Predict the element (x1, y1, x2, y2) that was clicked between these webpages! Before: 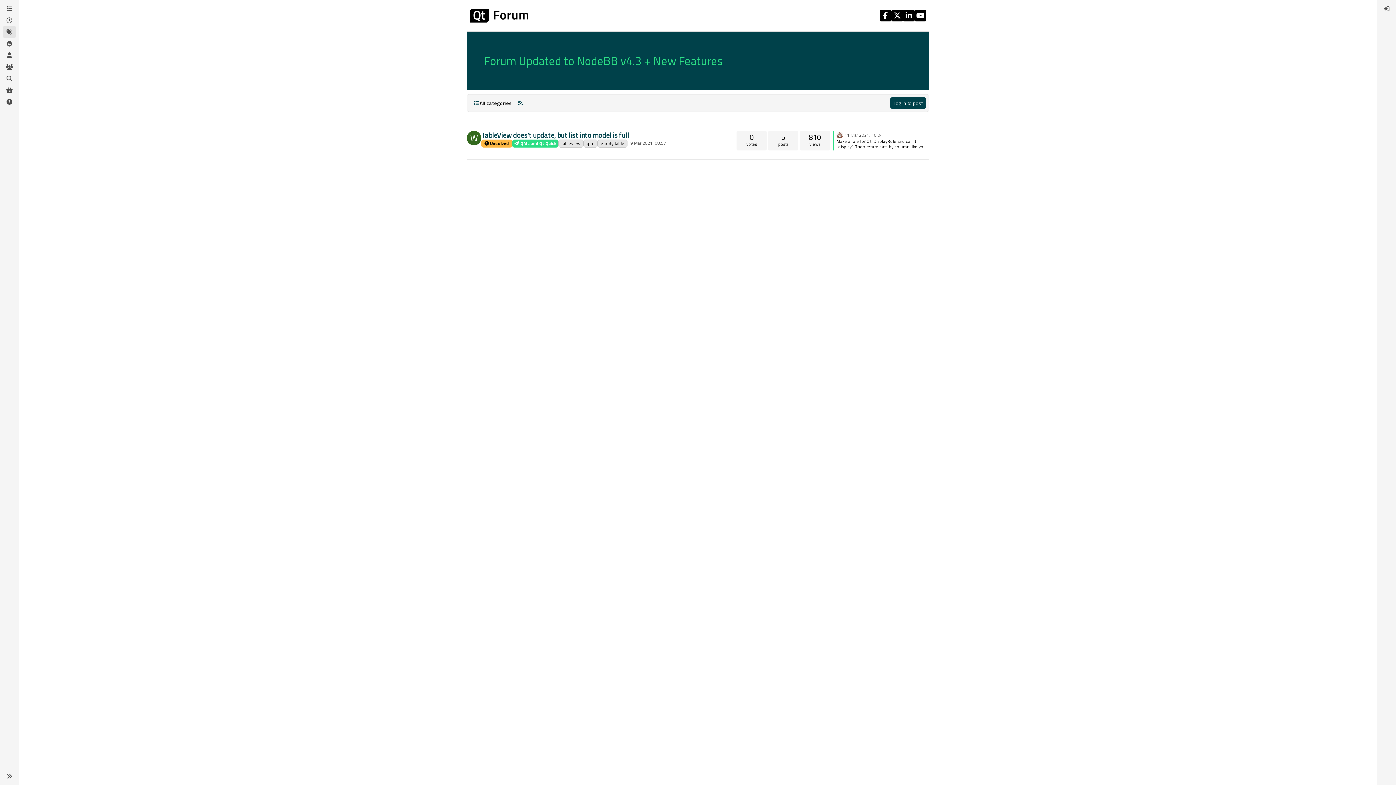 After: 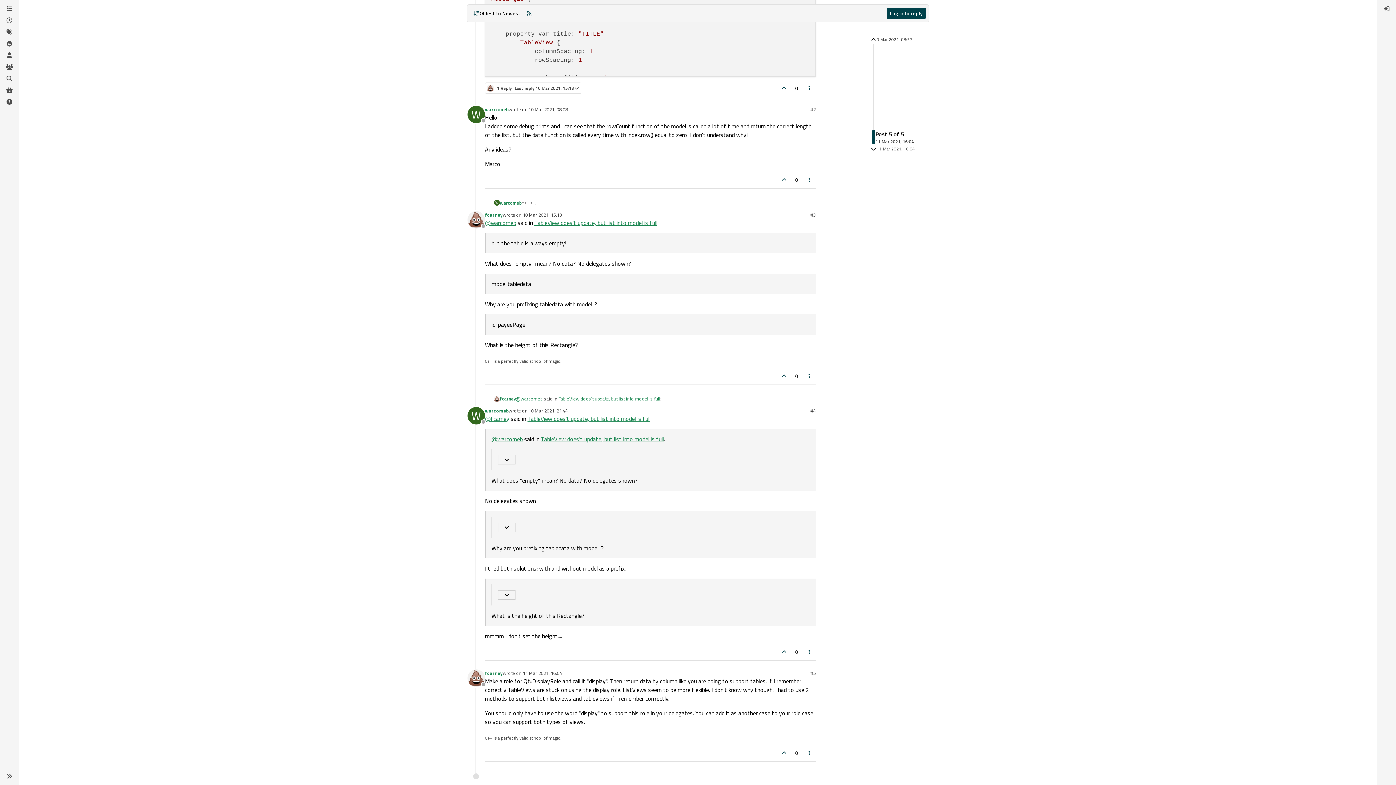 Action: label: Last post bbox: (844, 131, 882, 138)